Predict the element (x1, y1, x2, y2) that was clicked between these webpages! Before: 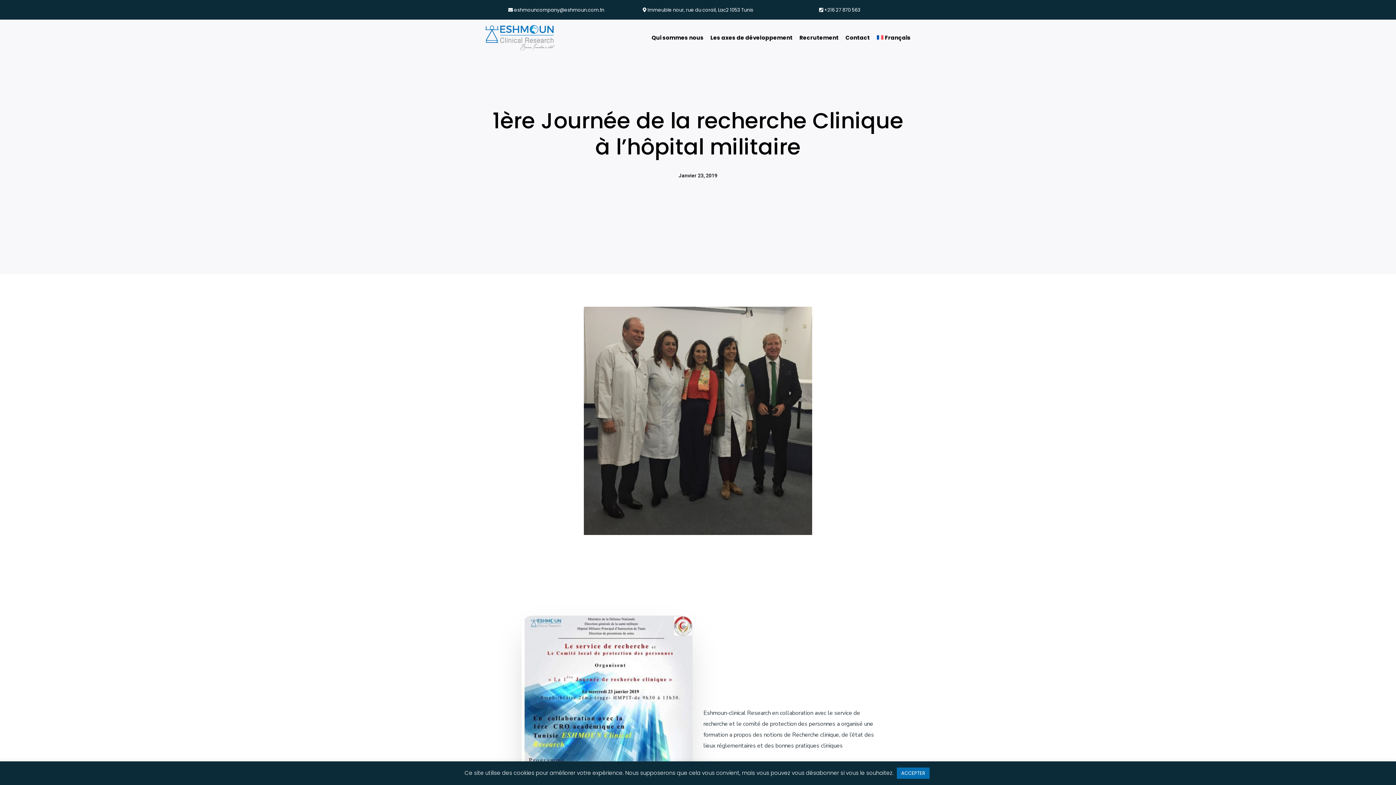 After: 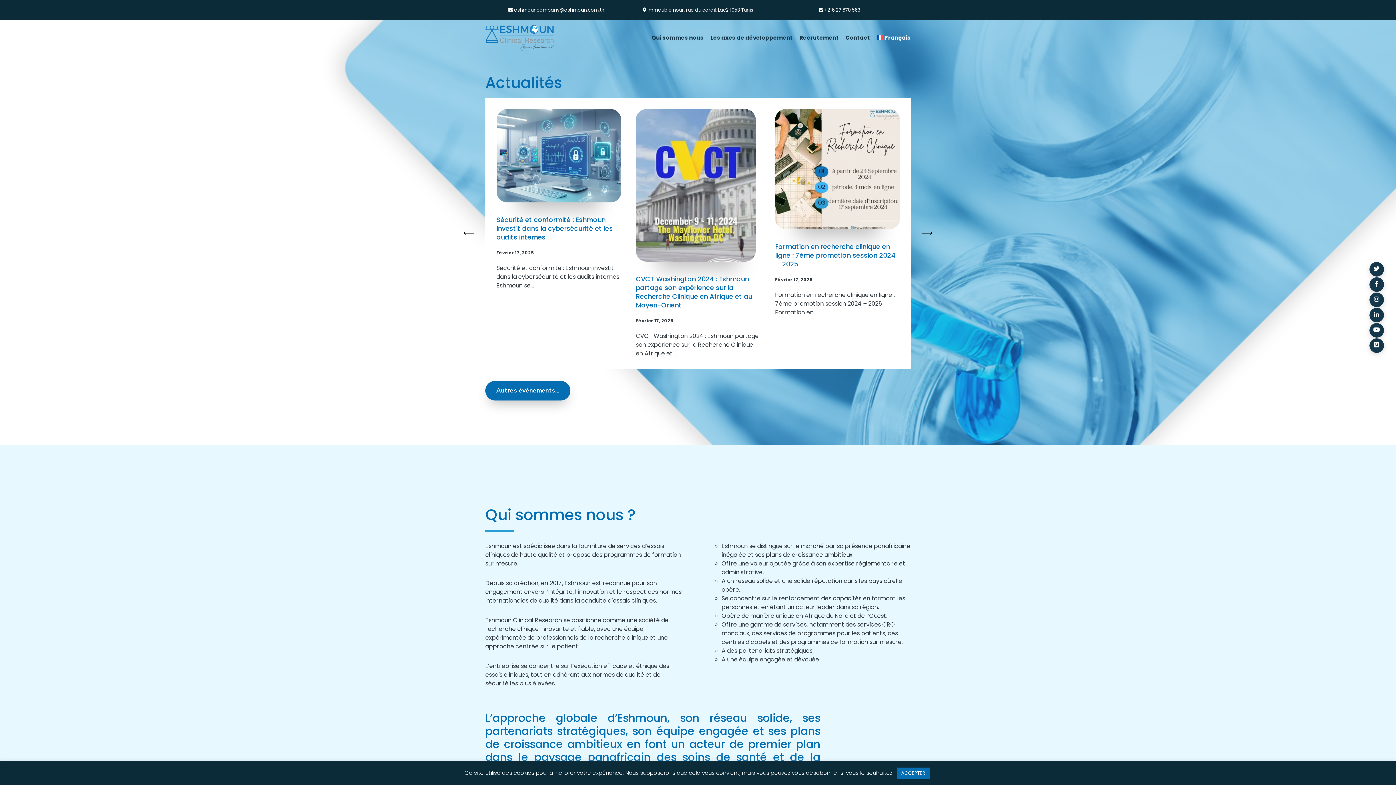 Action: bbox: (485, 37, 554, 63)